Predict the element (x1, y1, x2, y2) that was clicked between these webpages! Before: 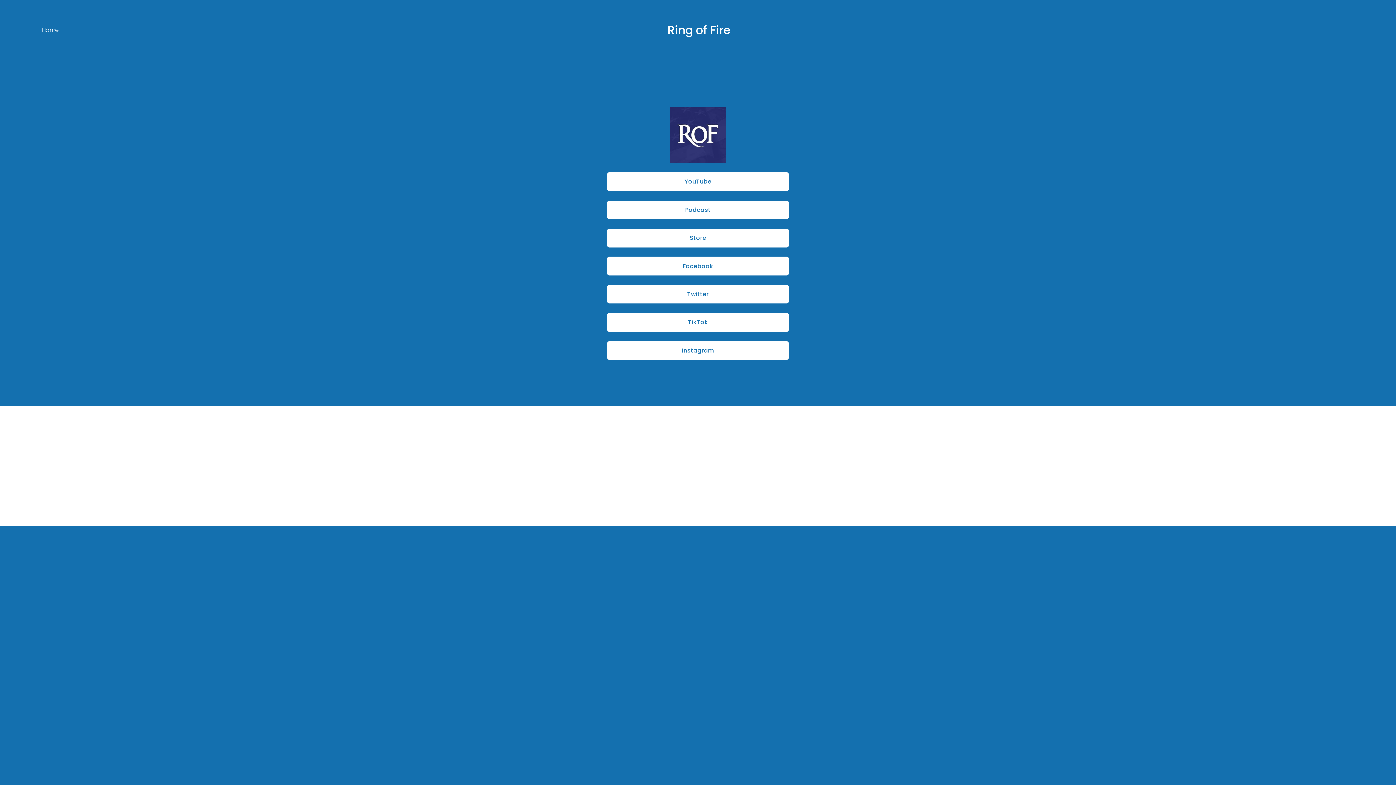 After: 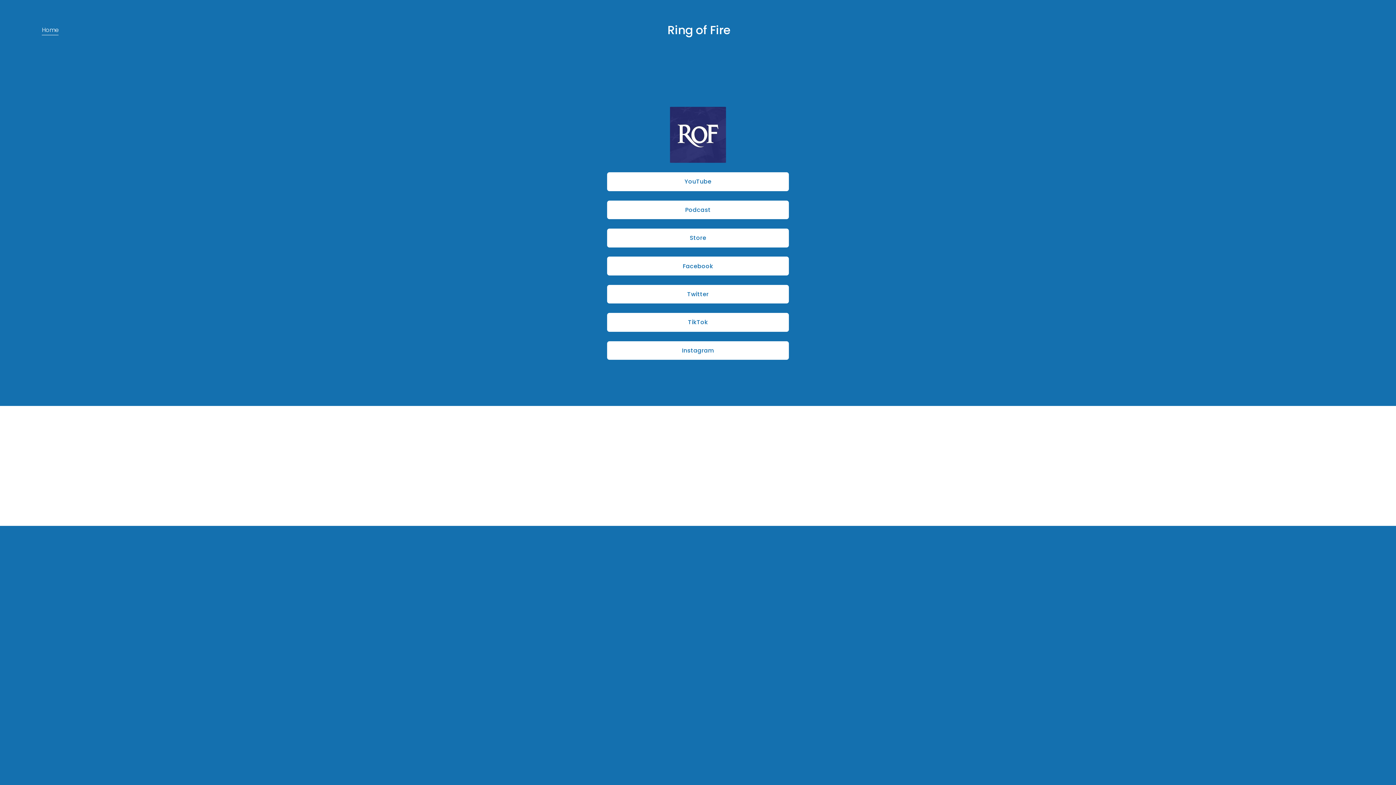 Action: label: Ring of Fire bbox: (667, 21, 730, 38)